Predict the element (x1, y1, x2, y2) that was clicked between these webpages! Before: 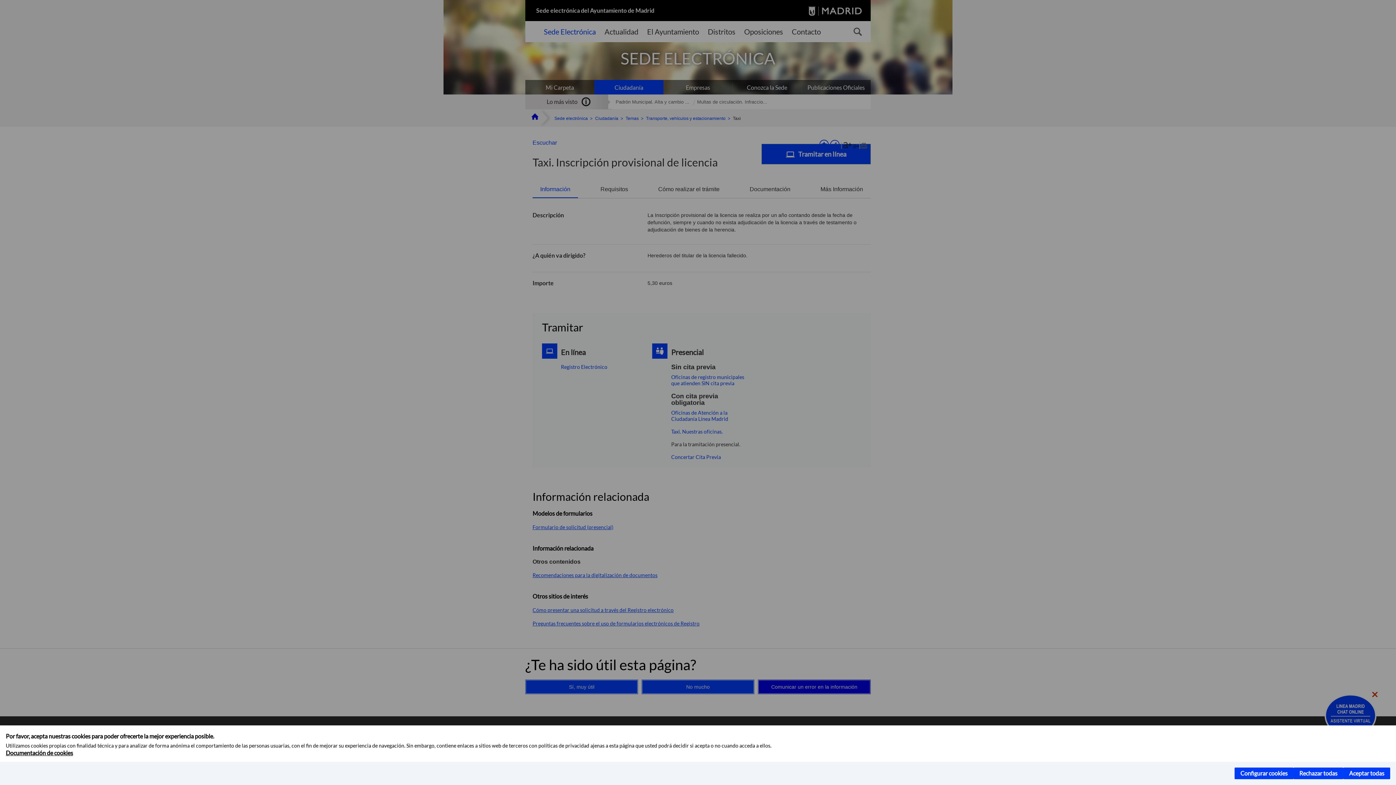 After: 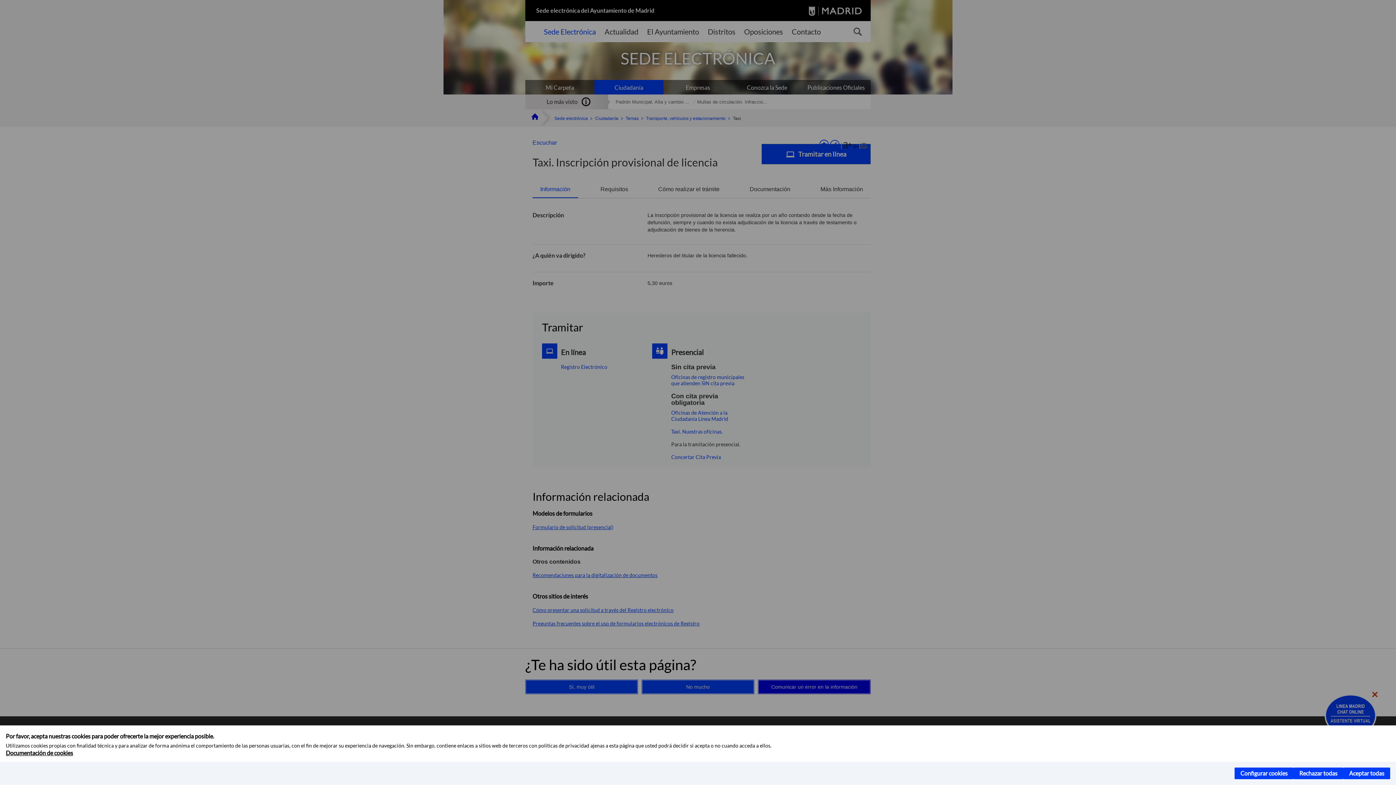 Action: label: Documentación de cookies bbox: (5, 749, 73, 756)